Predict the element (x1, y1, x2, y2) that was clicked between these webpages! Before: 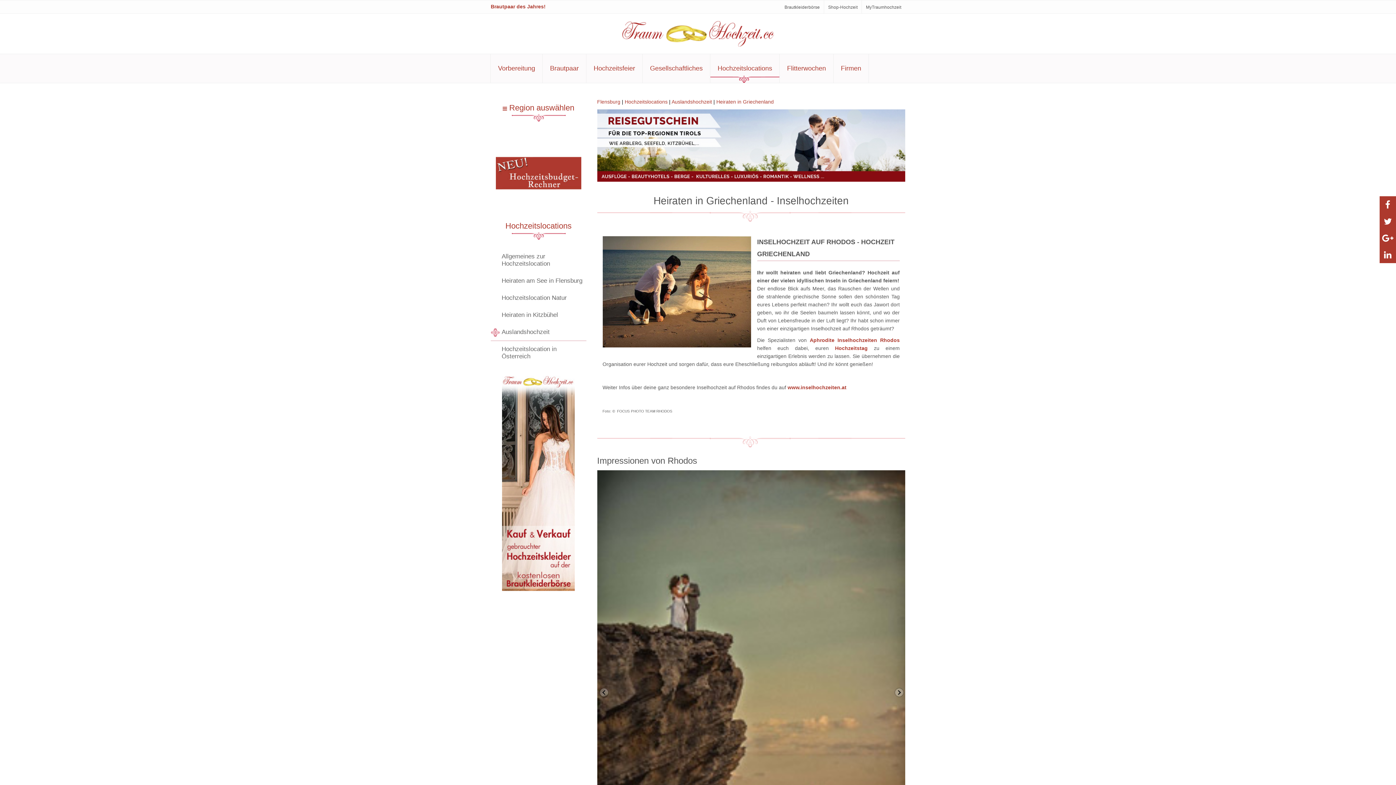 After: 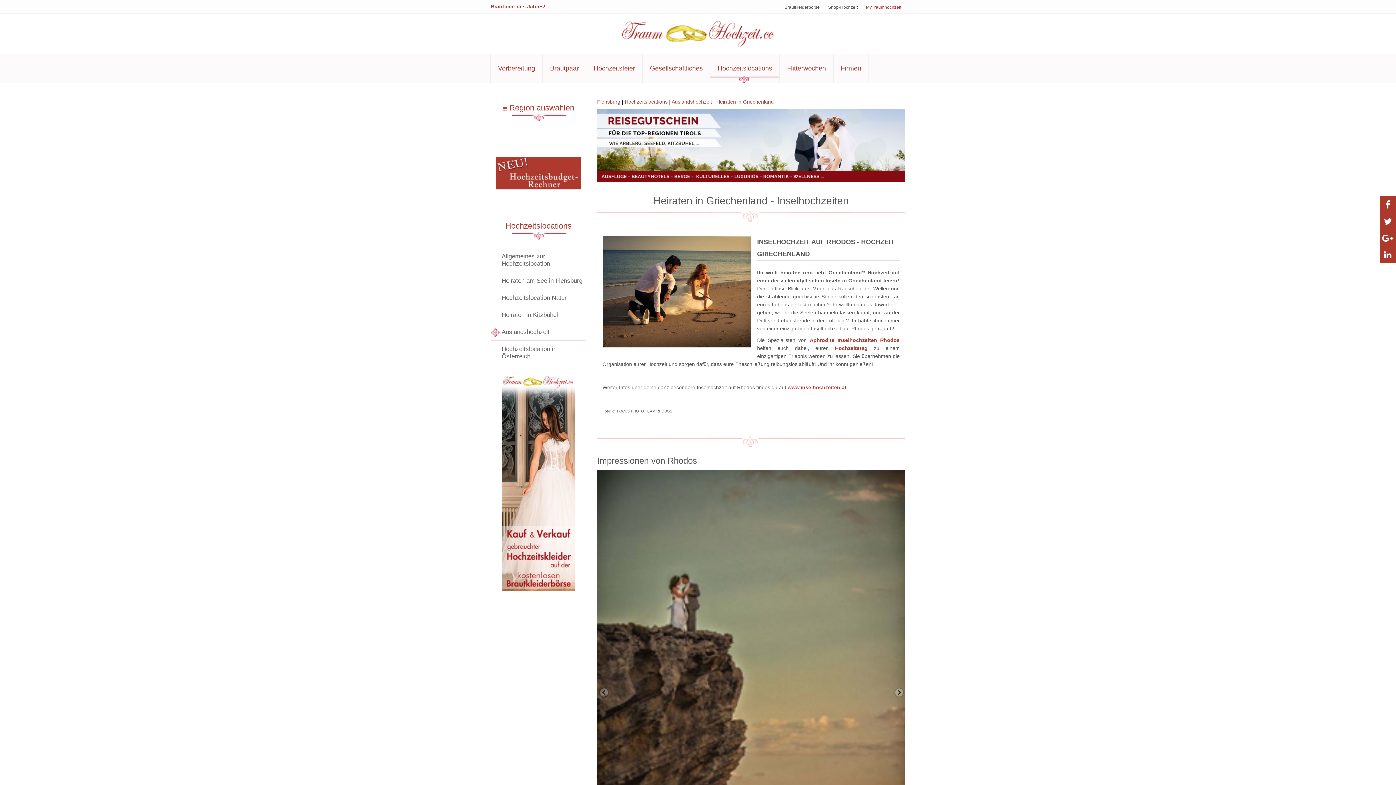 Action: label: MyTraumhochzeit bbox: (866, 4, 901, 9)